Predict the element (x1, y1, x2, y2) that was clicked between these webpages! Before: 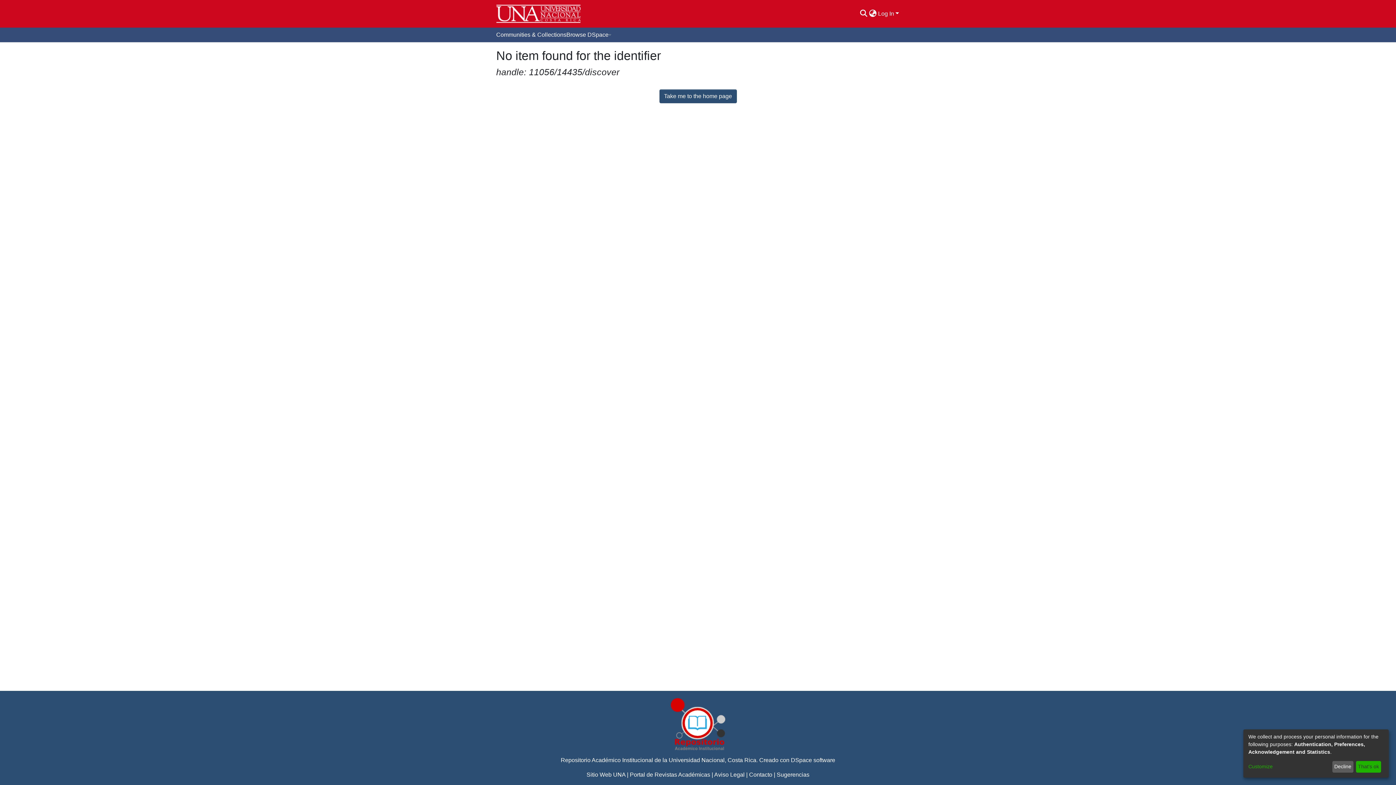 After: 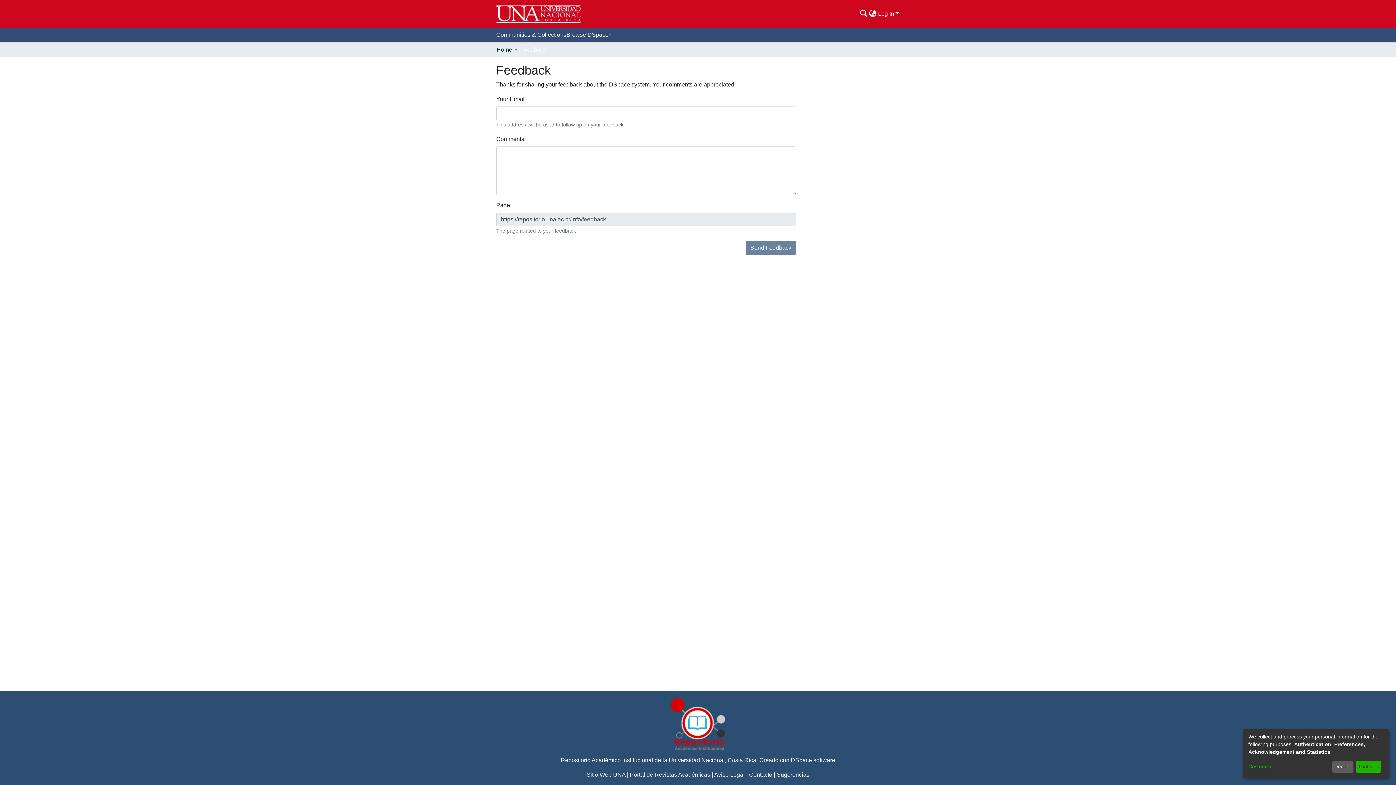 Action: label: Sugerencias bbox: (776, 772, 809, 778)